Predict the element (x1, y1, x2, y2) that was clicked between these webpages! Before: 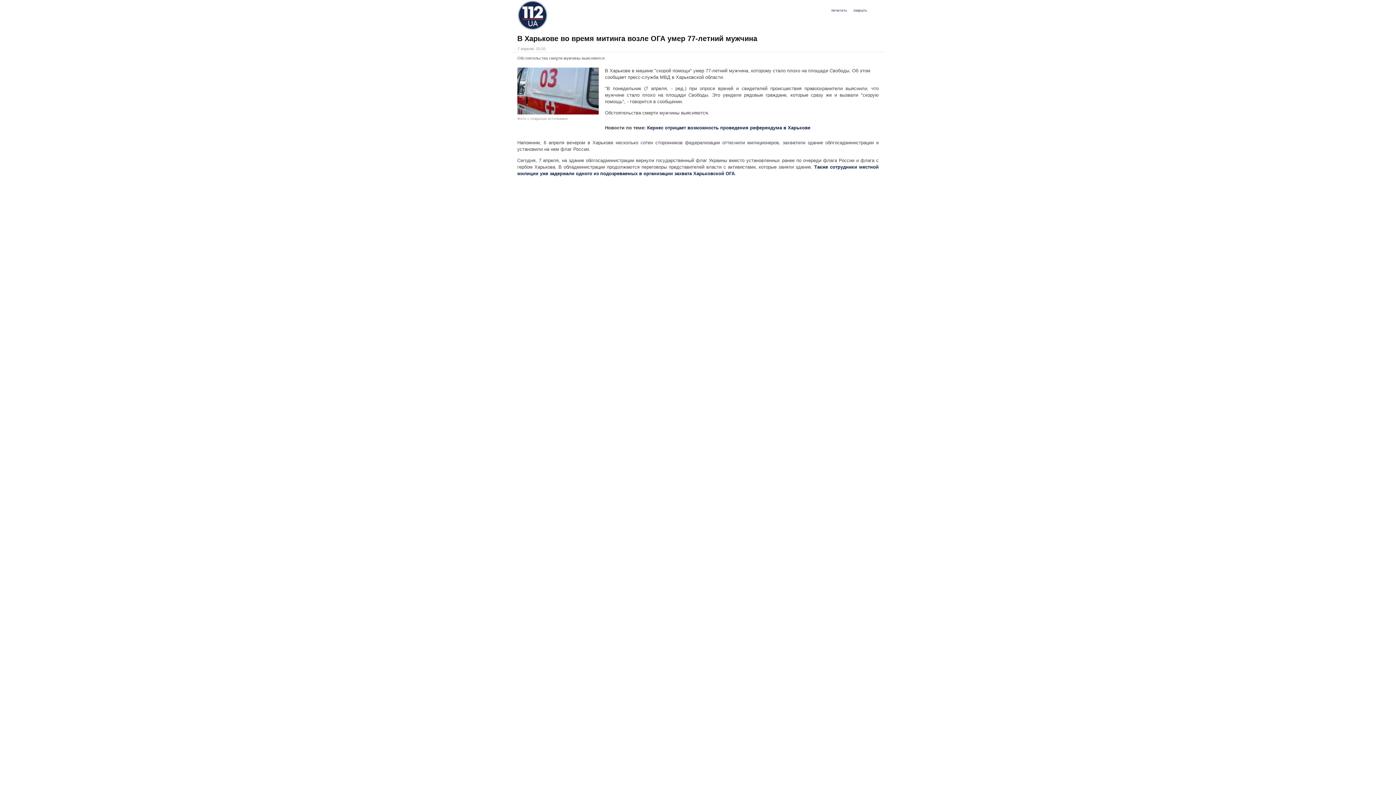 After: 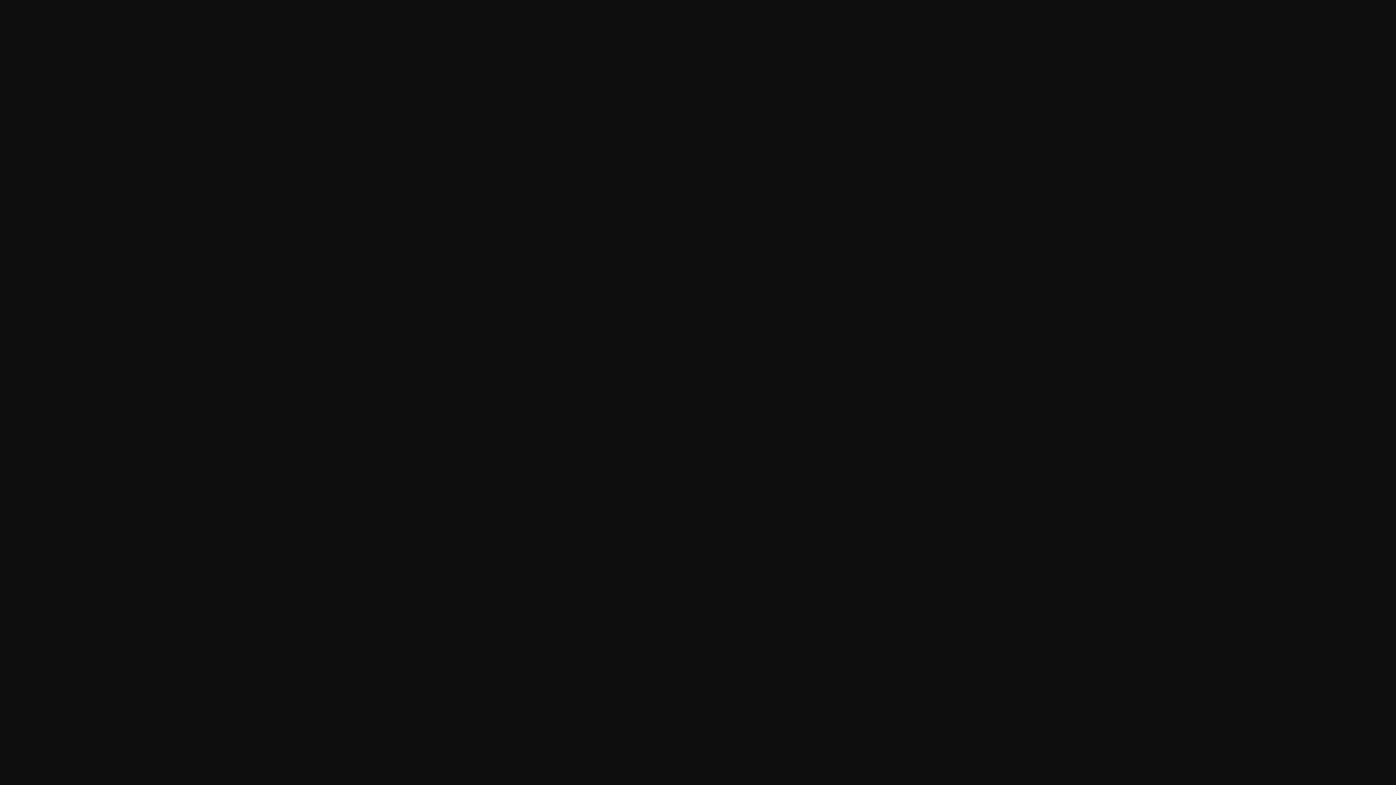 Action: bbox: (517, 68, 598, 73)